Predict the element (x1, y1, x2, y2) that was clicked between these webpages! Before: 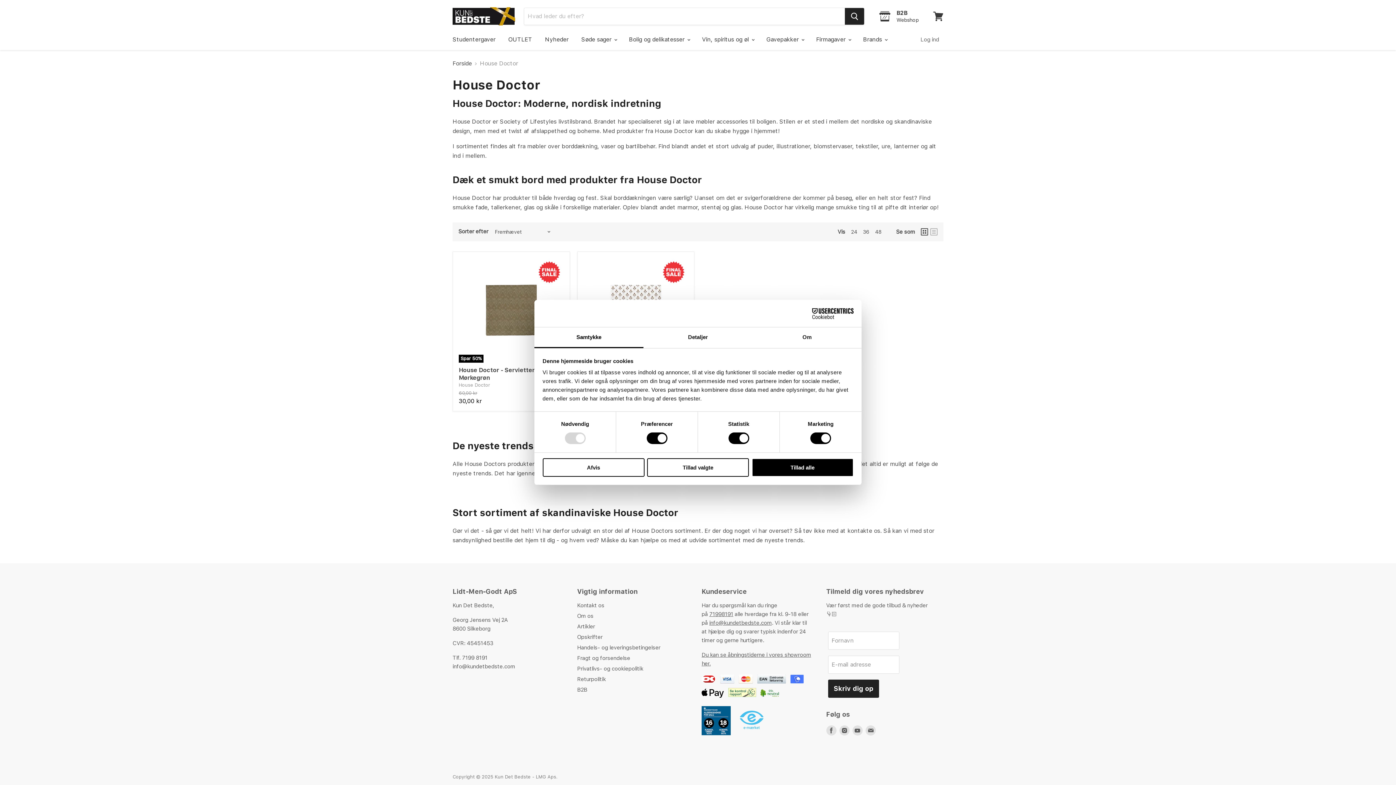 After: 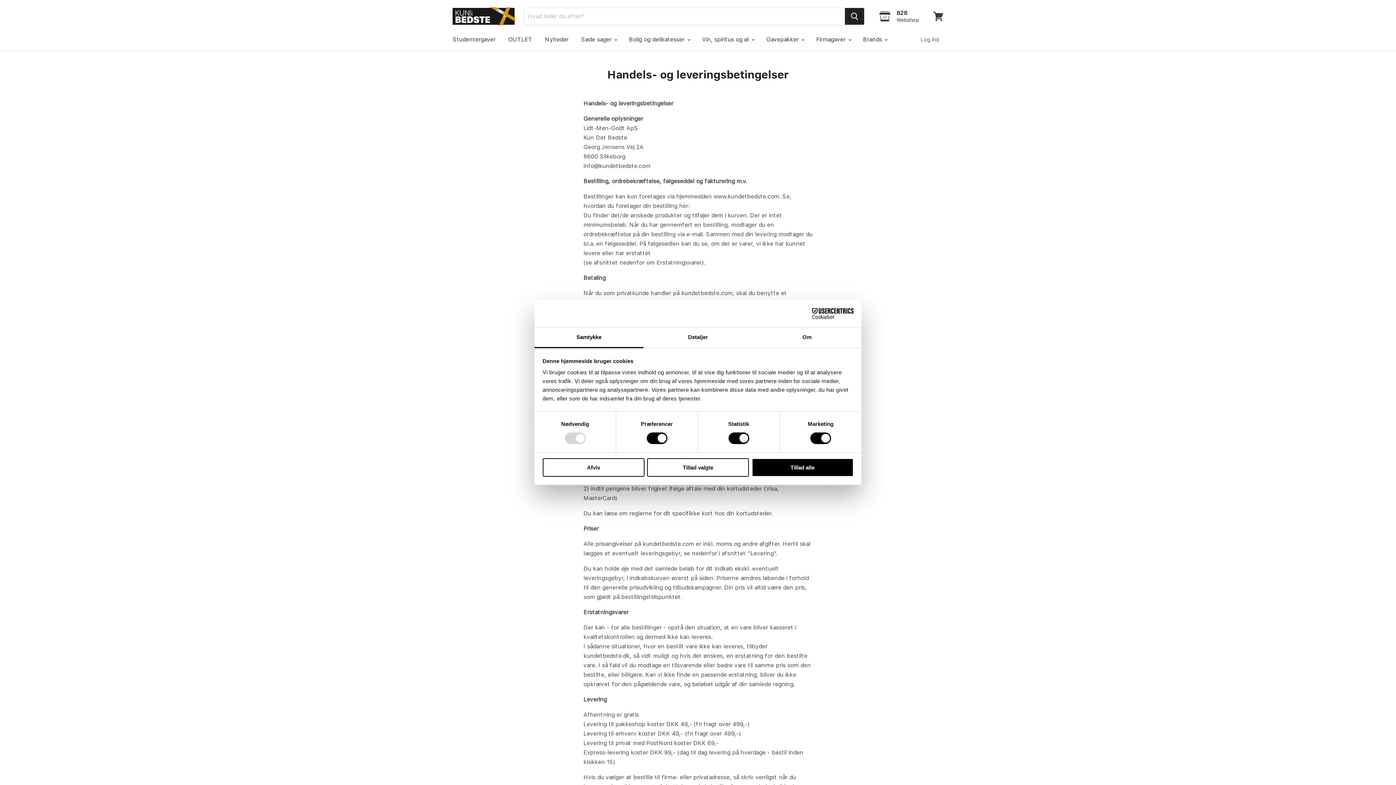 Action: bbox: (577, 644, 660, 651) label: Handels- og leveringsbetingelser